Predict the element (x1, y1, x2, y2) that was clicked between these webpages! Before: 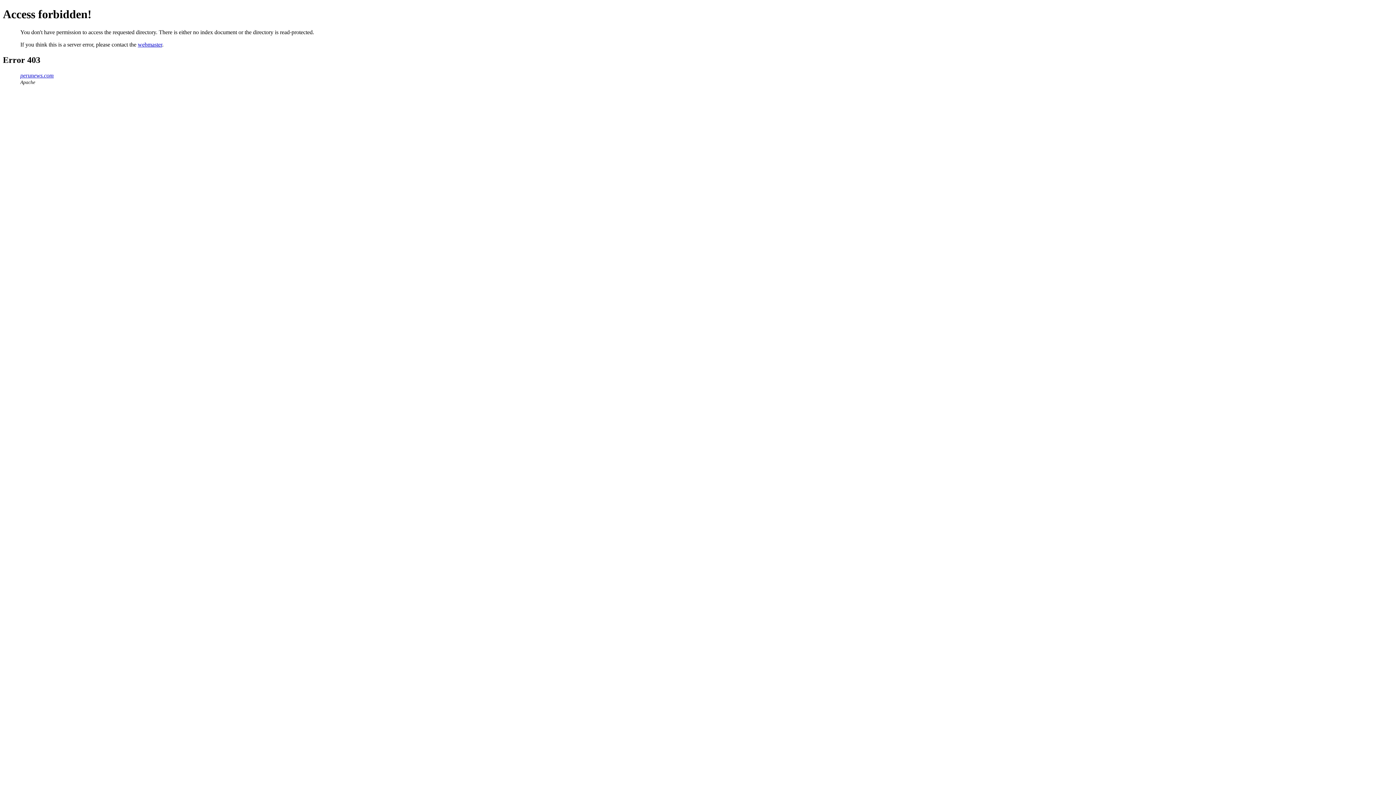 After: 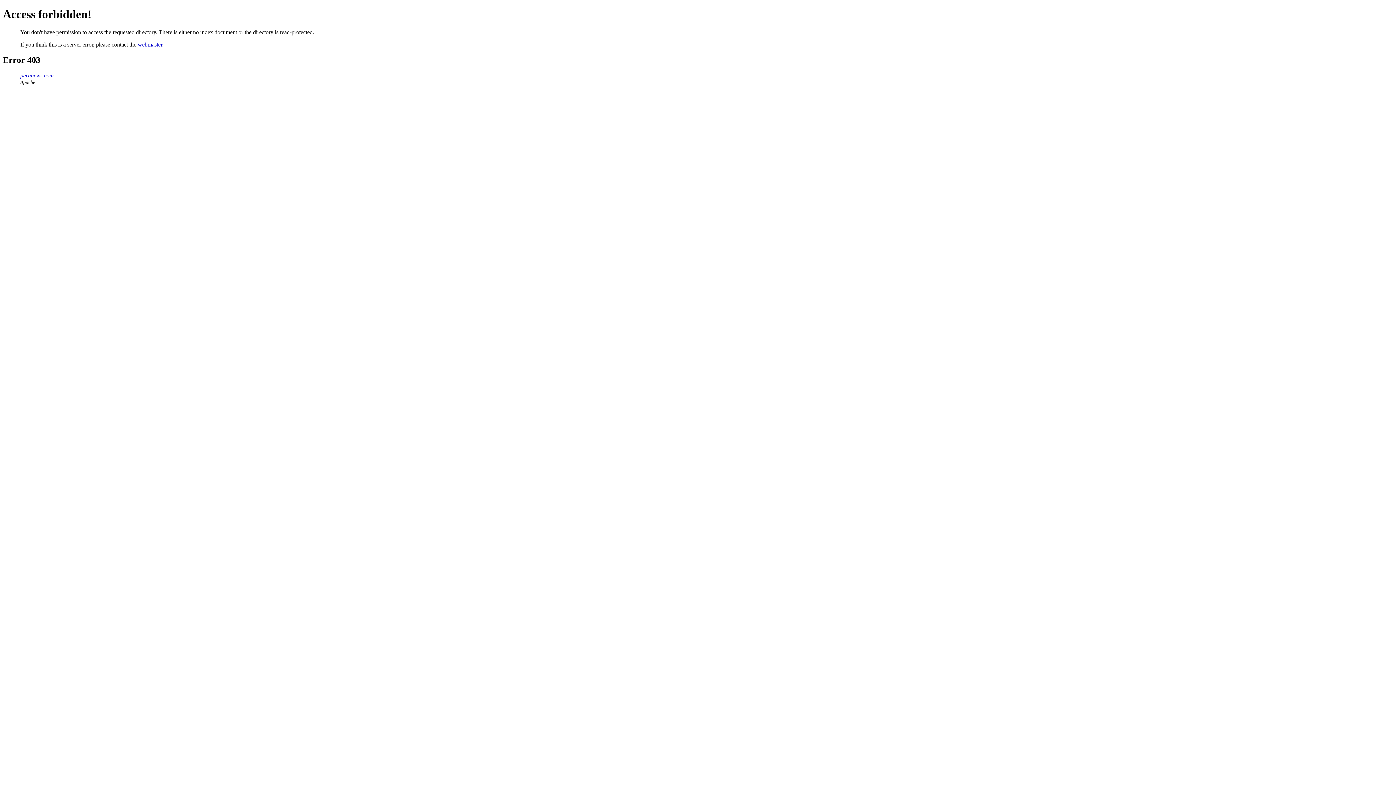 Action: label: webmaster bbox: (137, 41, 162, 47)